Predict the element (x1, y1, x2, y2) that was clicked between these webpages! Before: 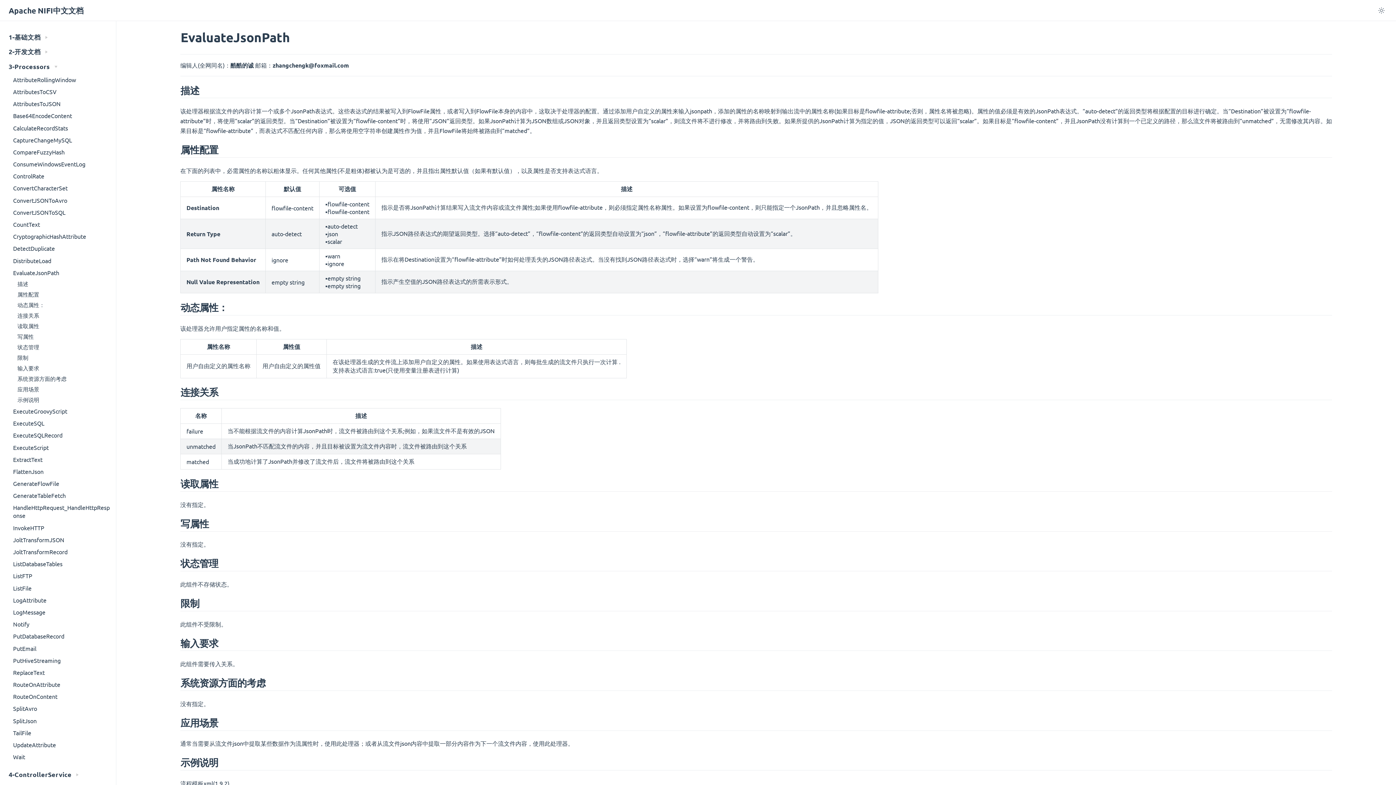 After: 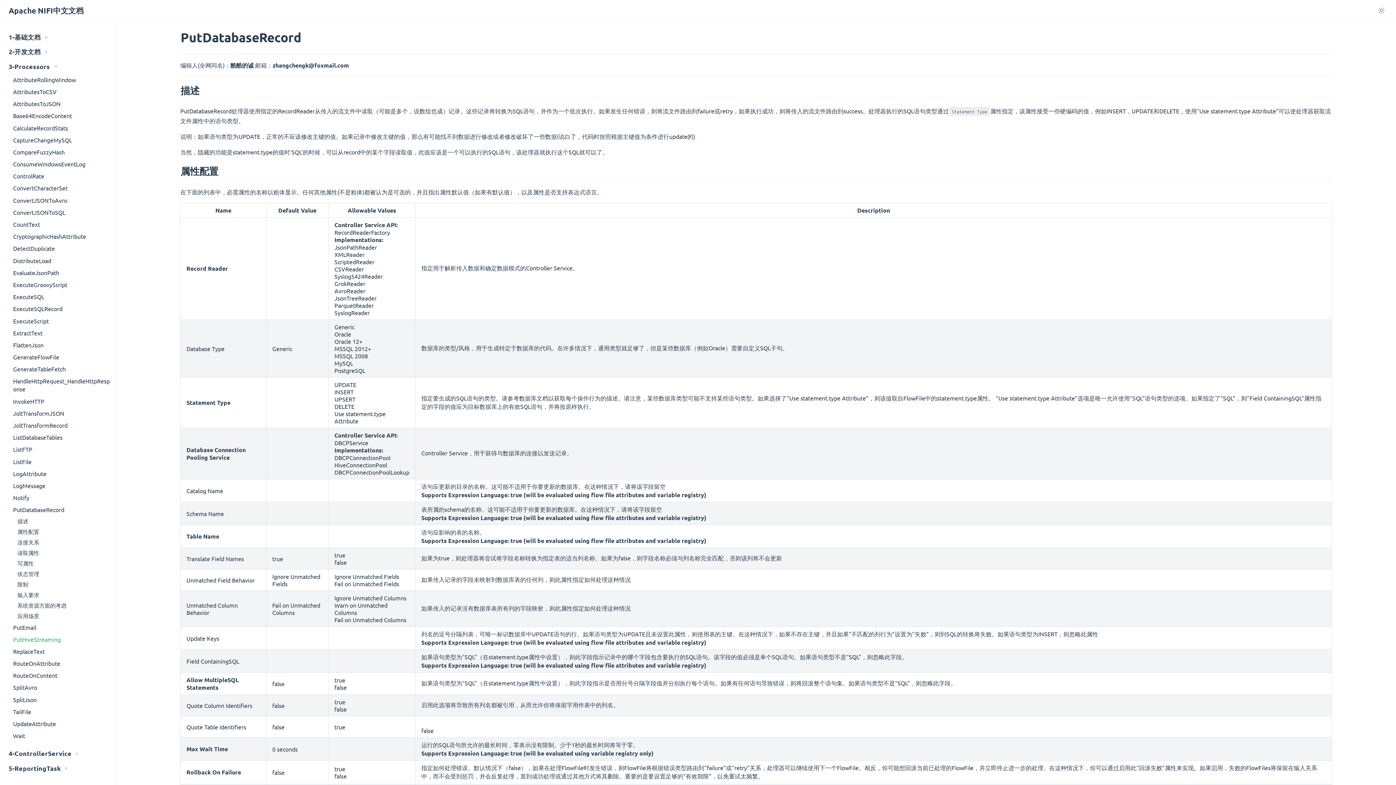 Action: bbox: (0, 630, 116, 642) label: PutDatabaseRecord